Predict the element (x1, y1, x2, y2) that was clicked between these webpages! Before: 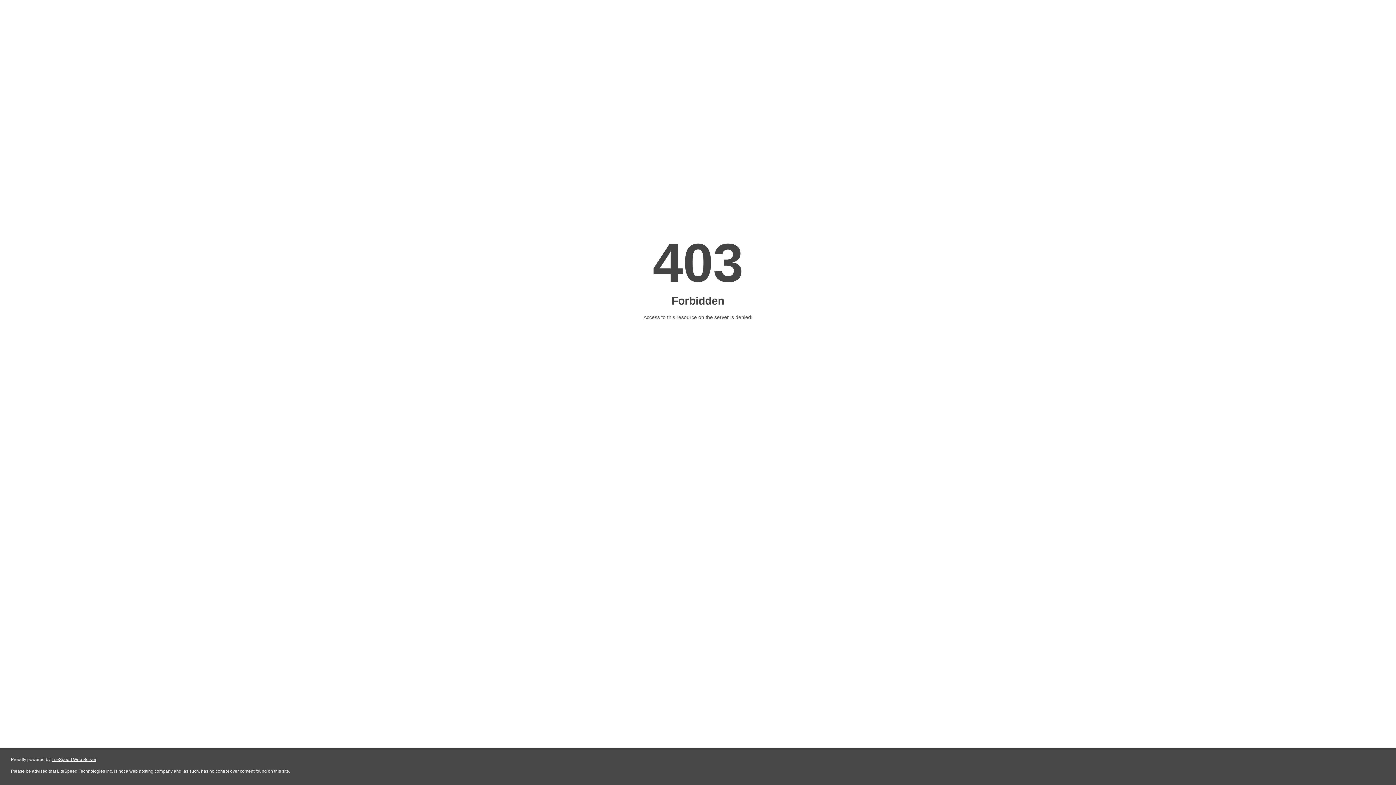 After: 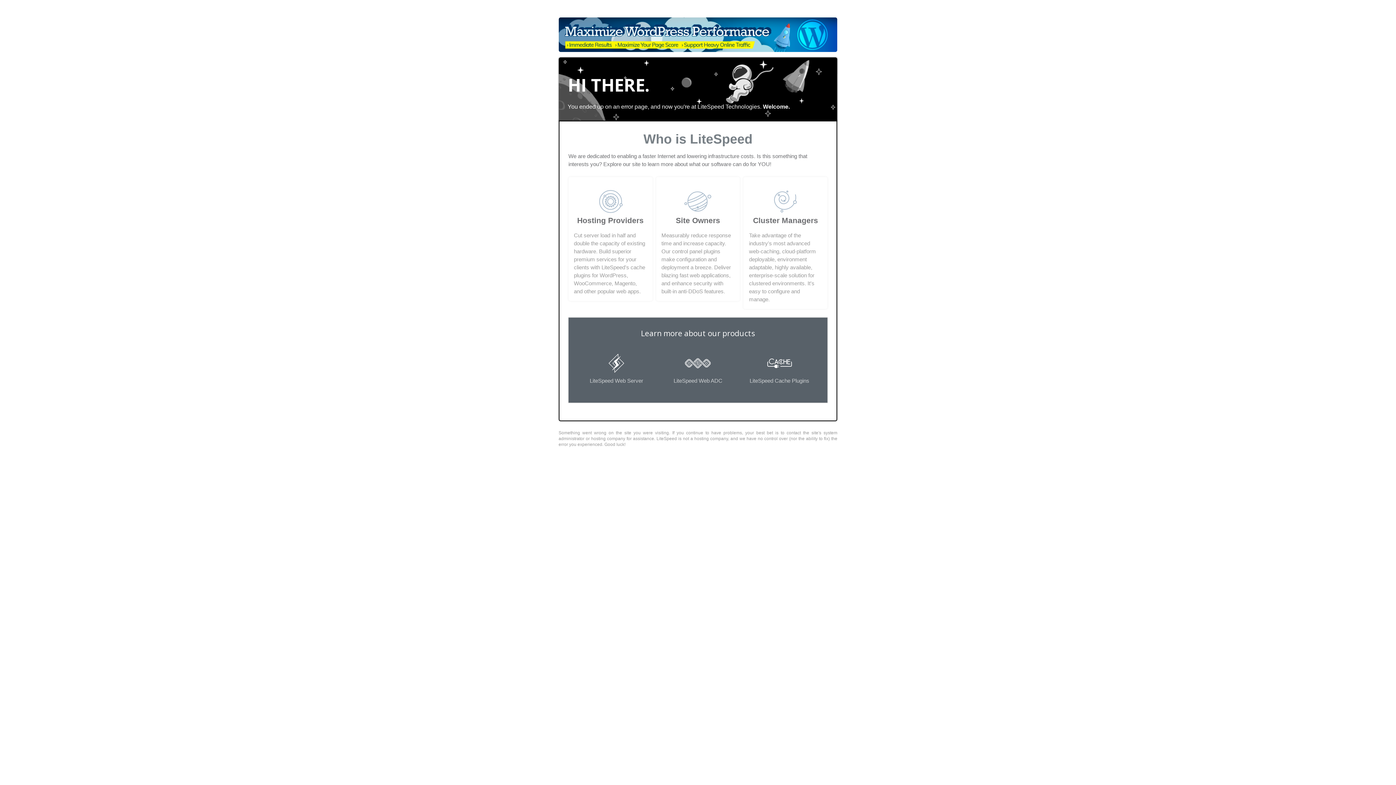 Action: label: LiteSpeed Web Server bbox: (51, 757, 96, 762)